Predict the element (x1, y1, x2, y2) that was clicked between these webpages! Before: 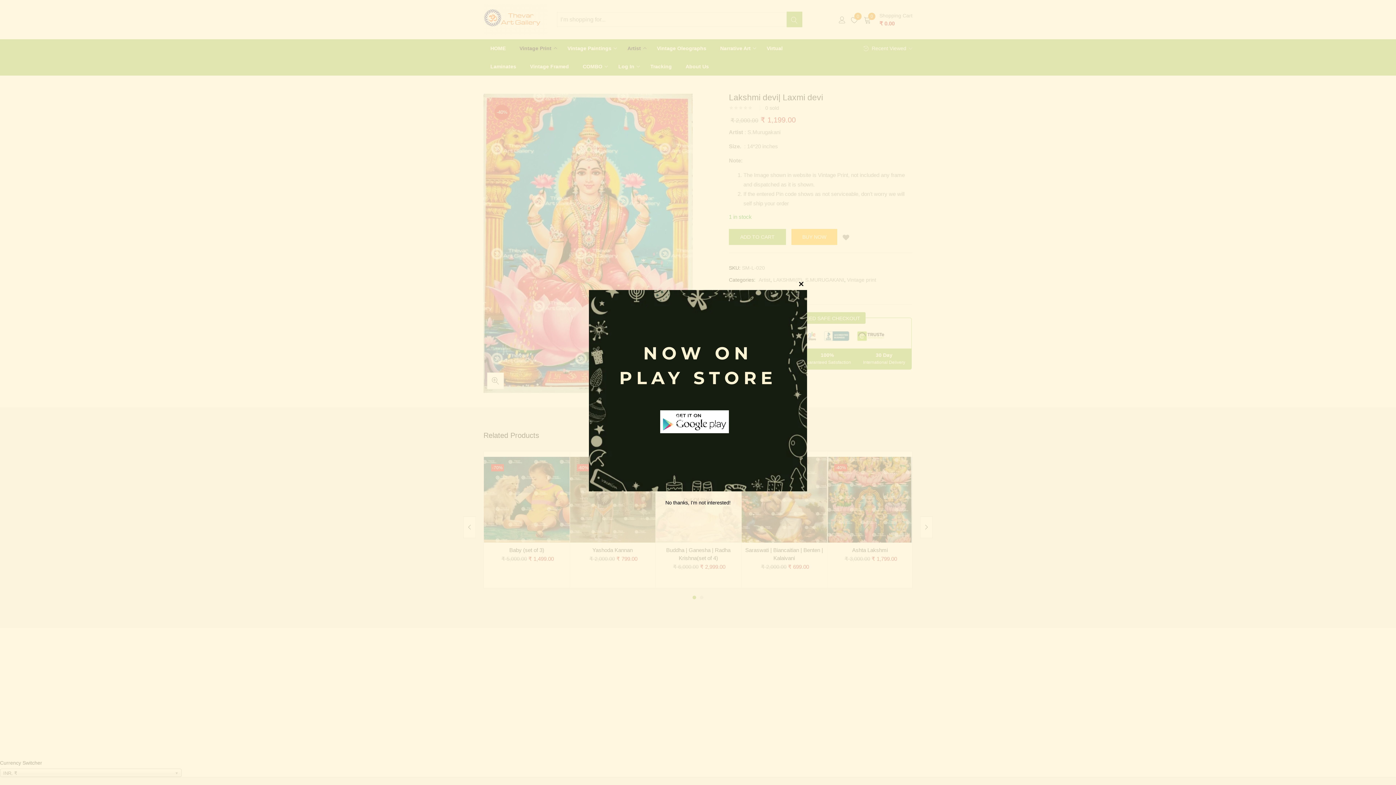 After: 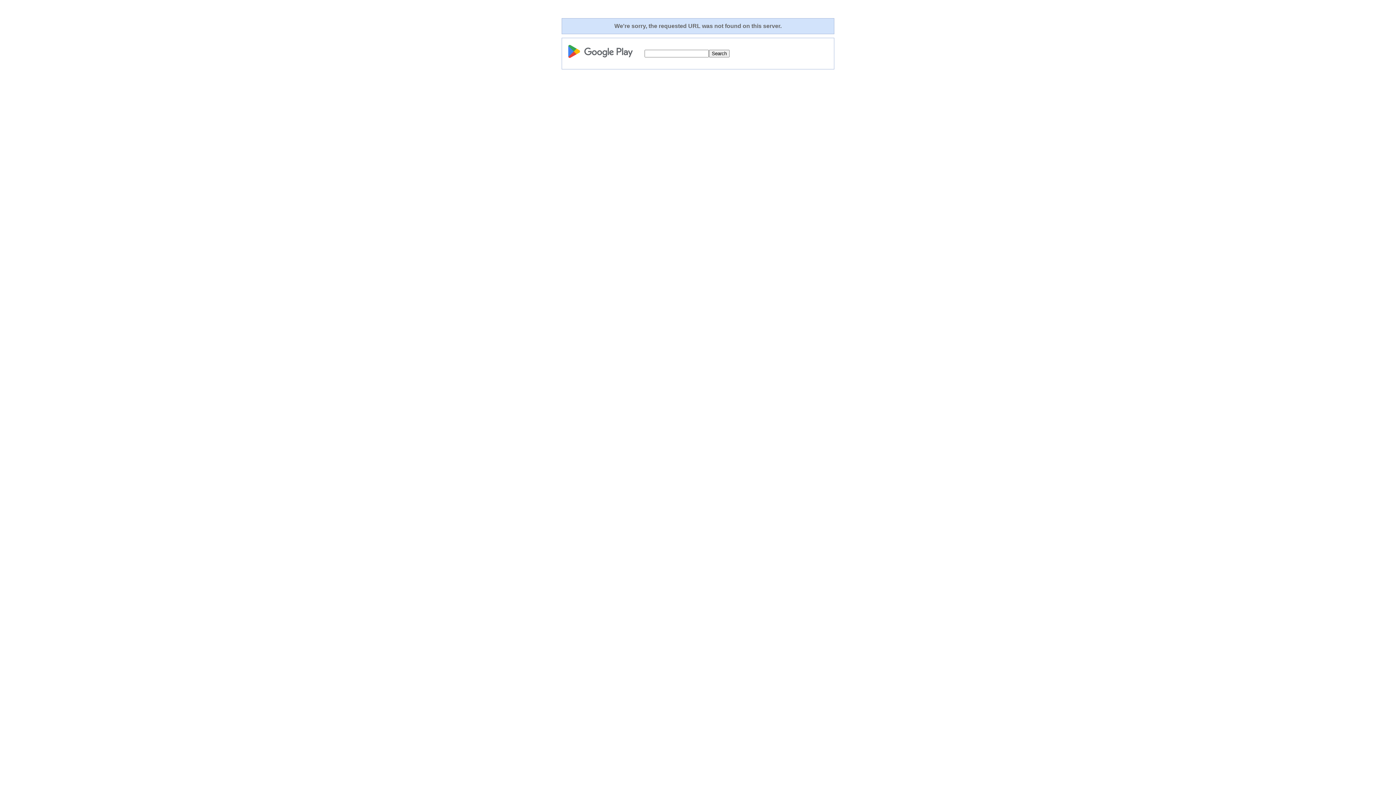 Action: bbox: (660, 420, 736, 427)